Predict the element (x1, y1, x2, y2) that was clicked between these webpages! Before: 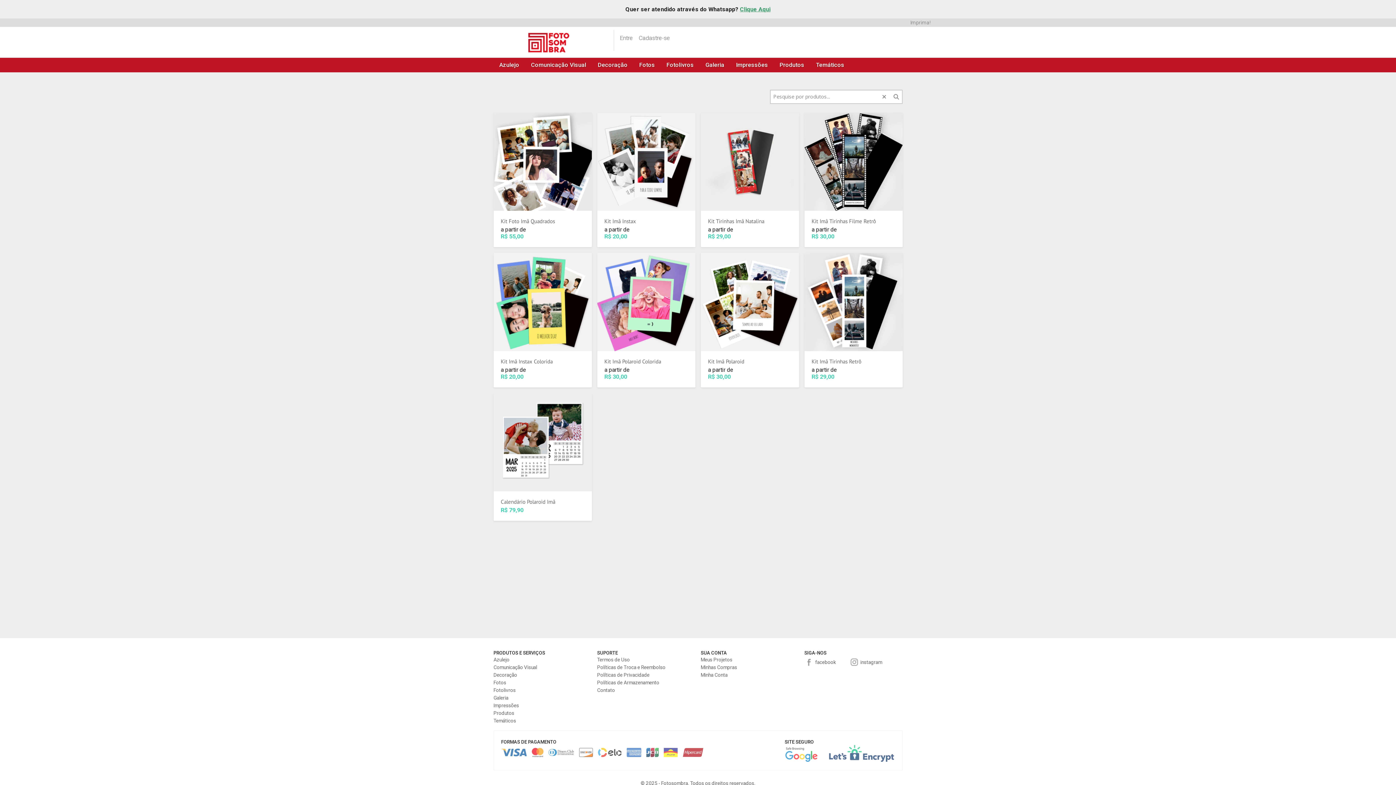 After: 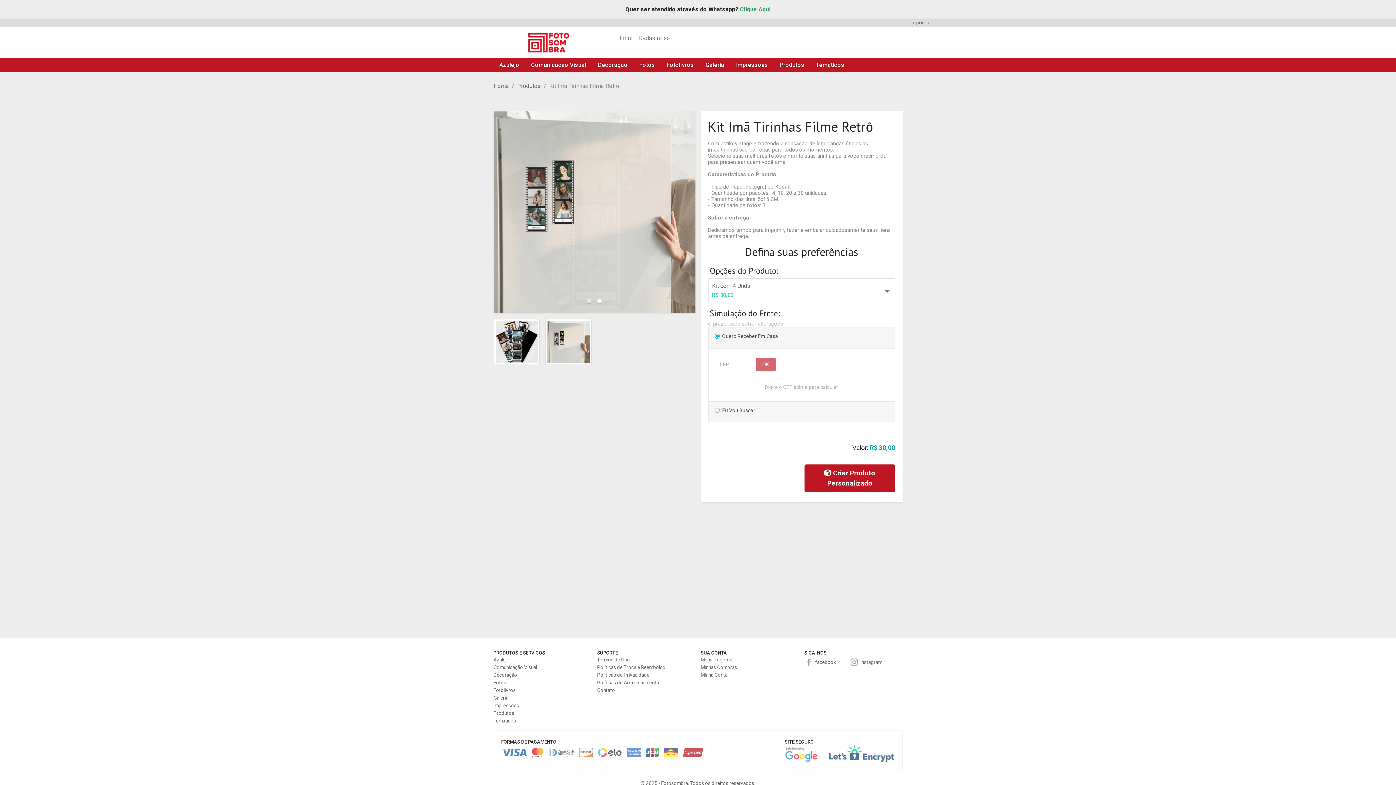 Action: bbox: (811, 218, 895, 224) label: Kit Imã Tirinhas Filme Retrô